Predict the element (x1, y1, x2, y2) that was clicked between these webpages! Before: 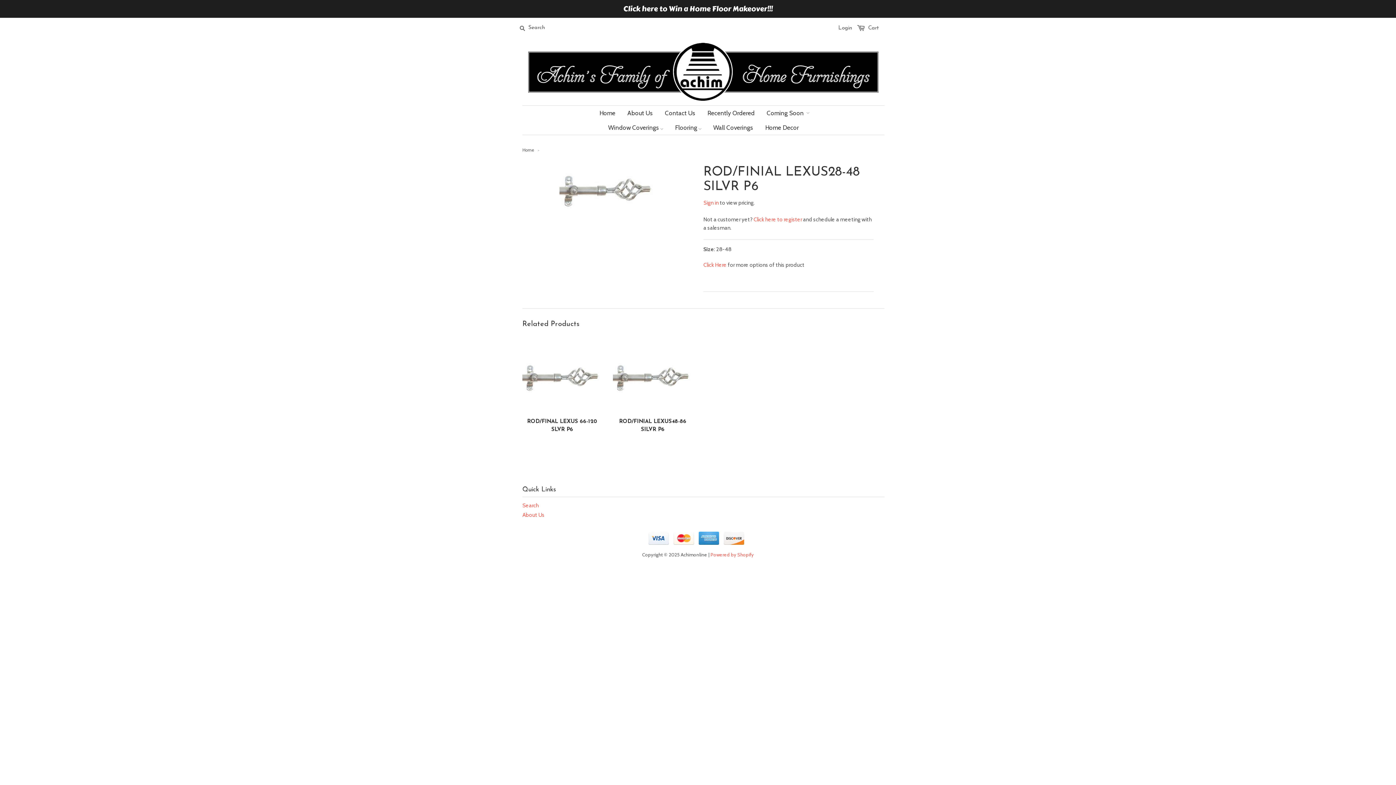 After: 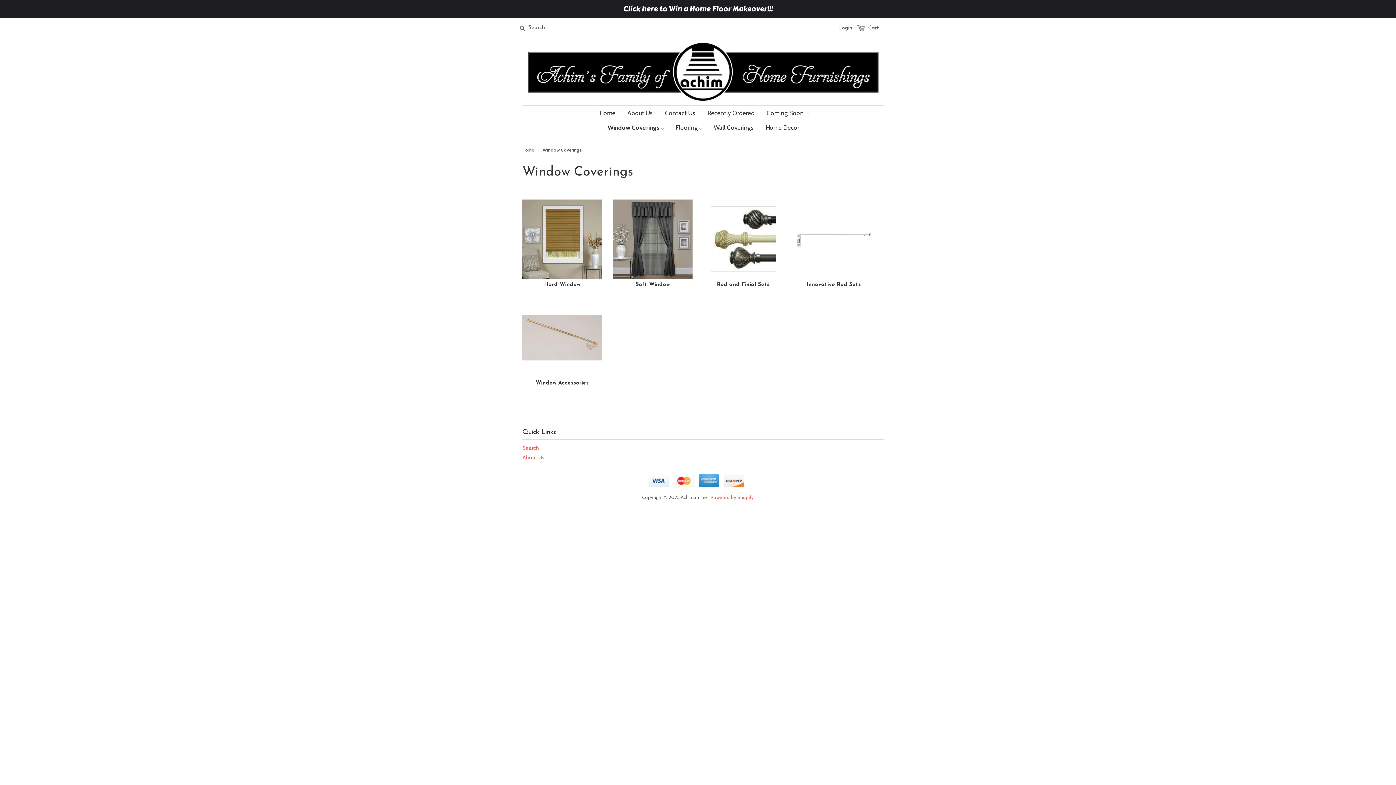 Action: bbox: (602, 120, 668, 134) label: Window Coverings 